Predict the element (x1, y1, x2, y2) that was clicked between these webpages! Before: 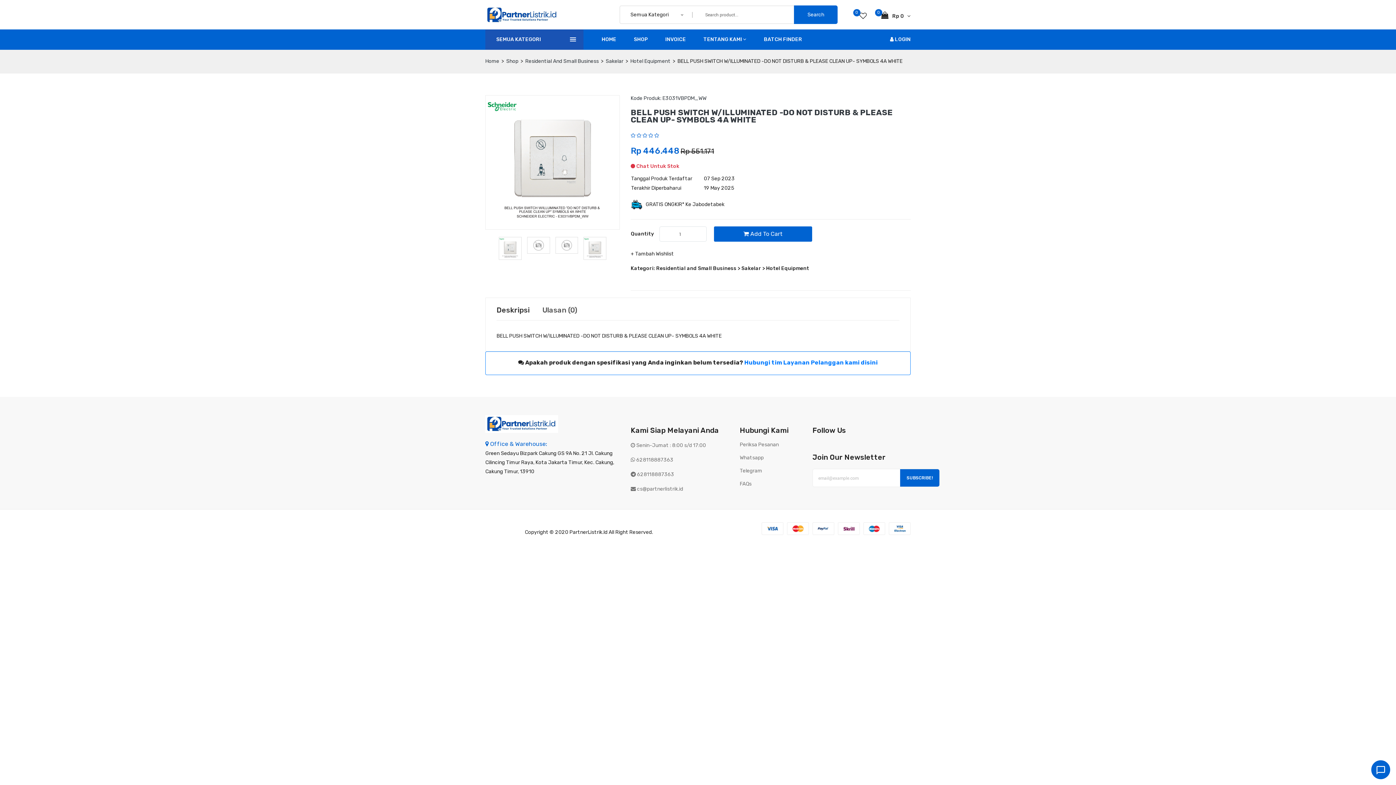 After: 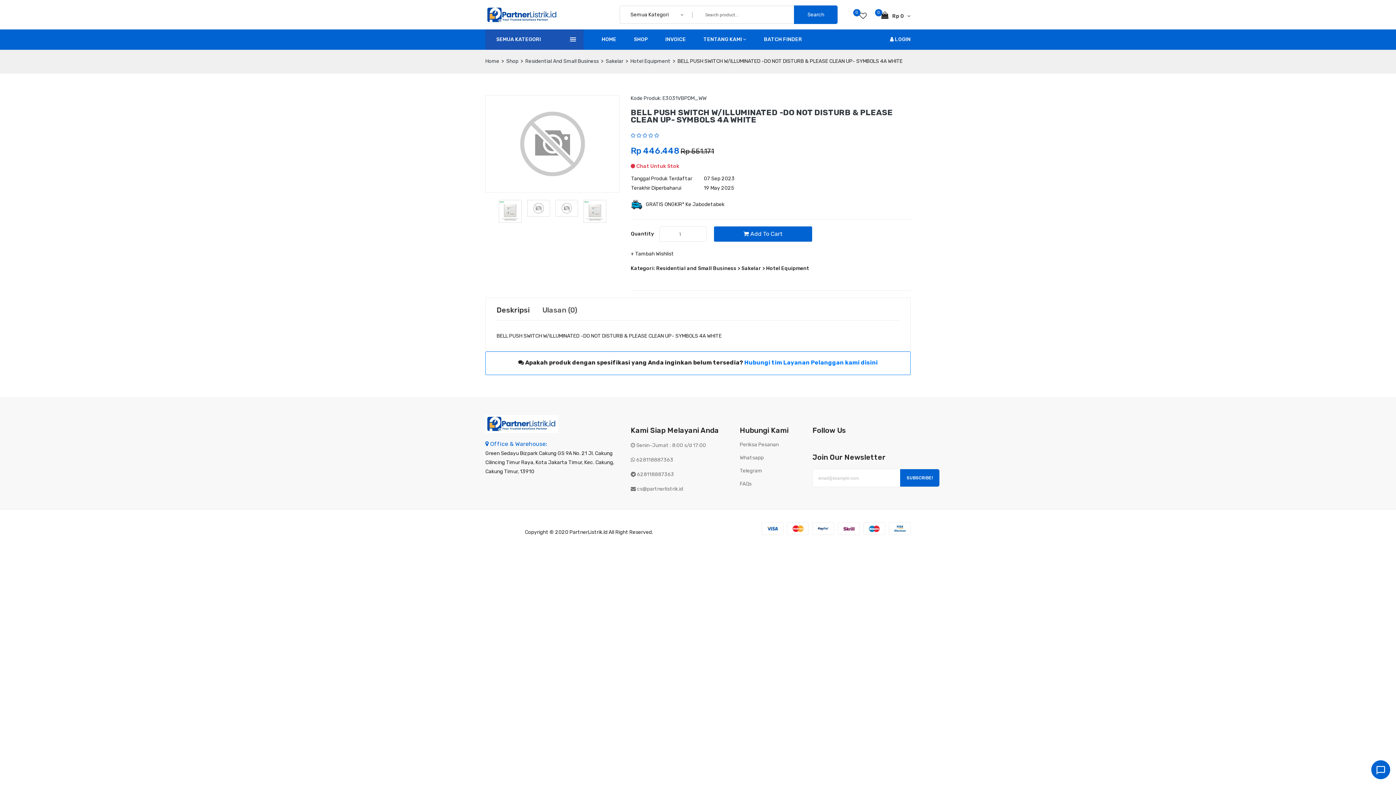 Action: bbox: (555, 237, 577, 253)